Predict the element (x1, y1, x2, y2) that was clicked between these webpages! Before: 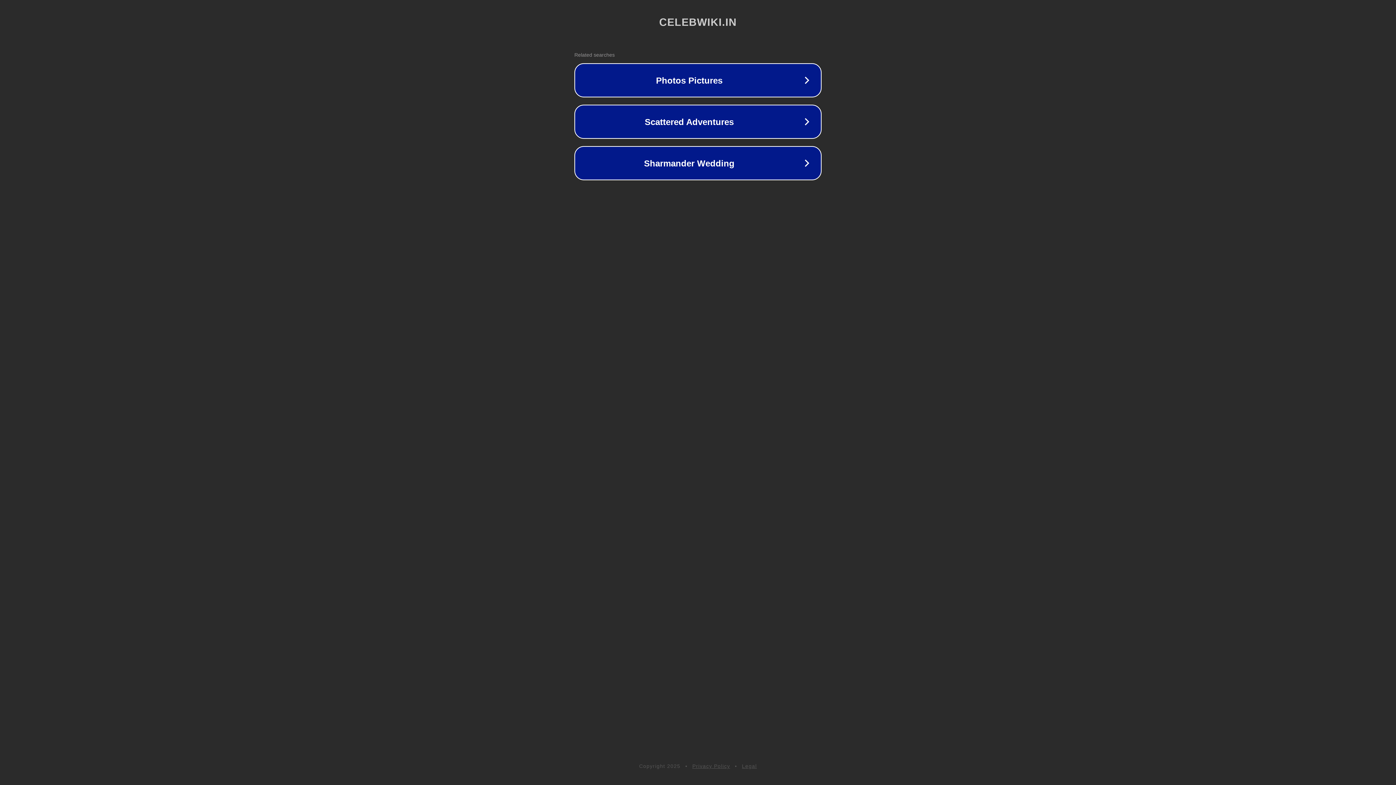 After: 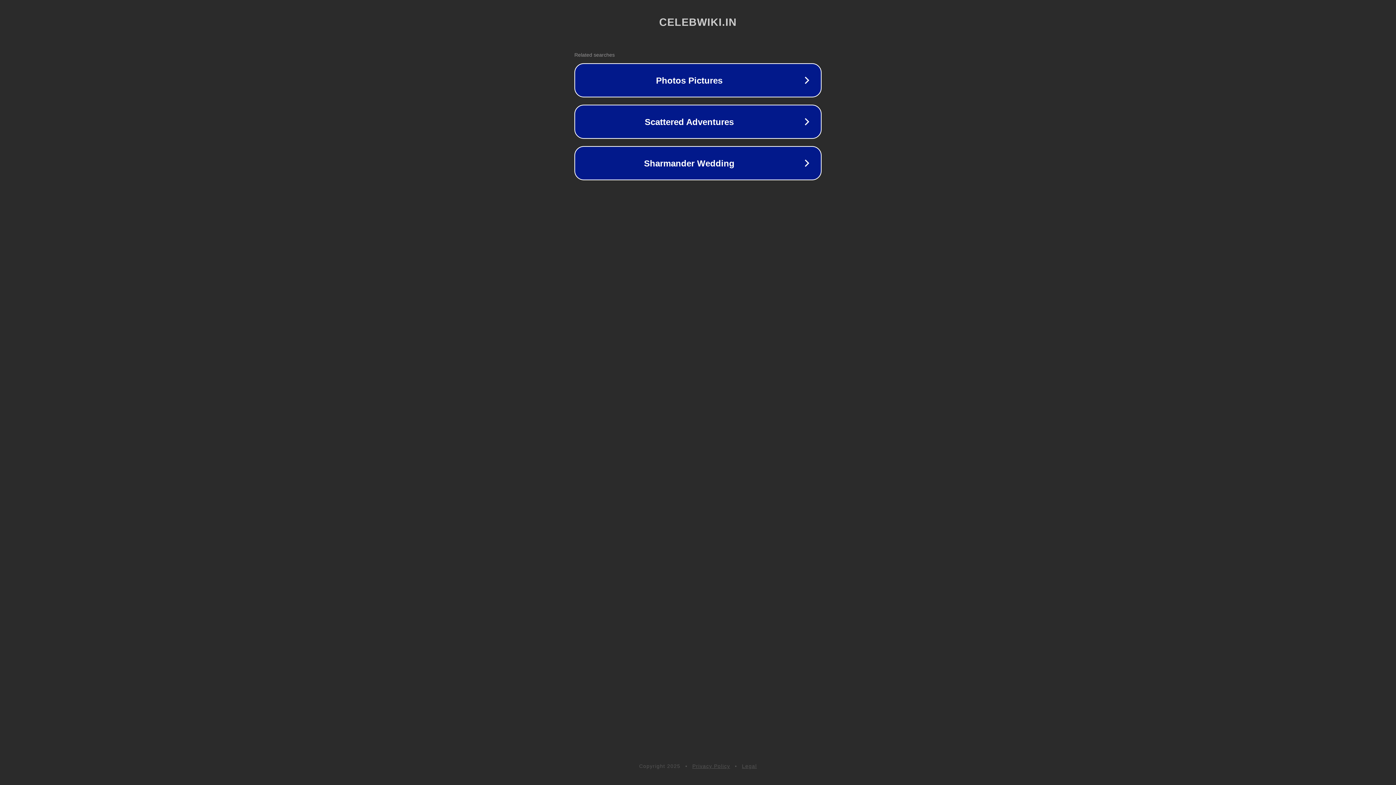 Action: label: Privacy Policy bbox: (692, 763, 730, 769)